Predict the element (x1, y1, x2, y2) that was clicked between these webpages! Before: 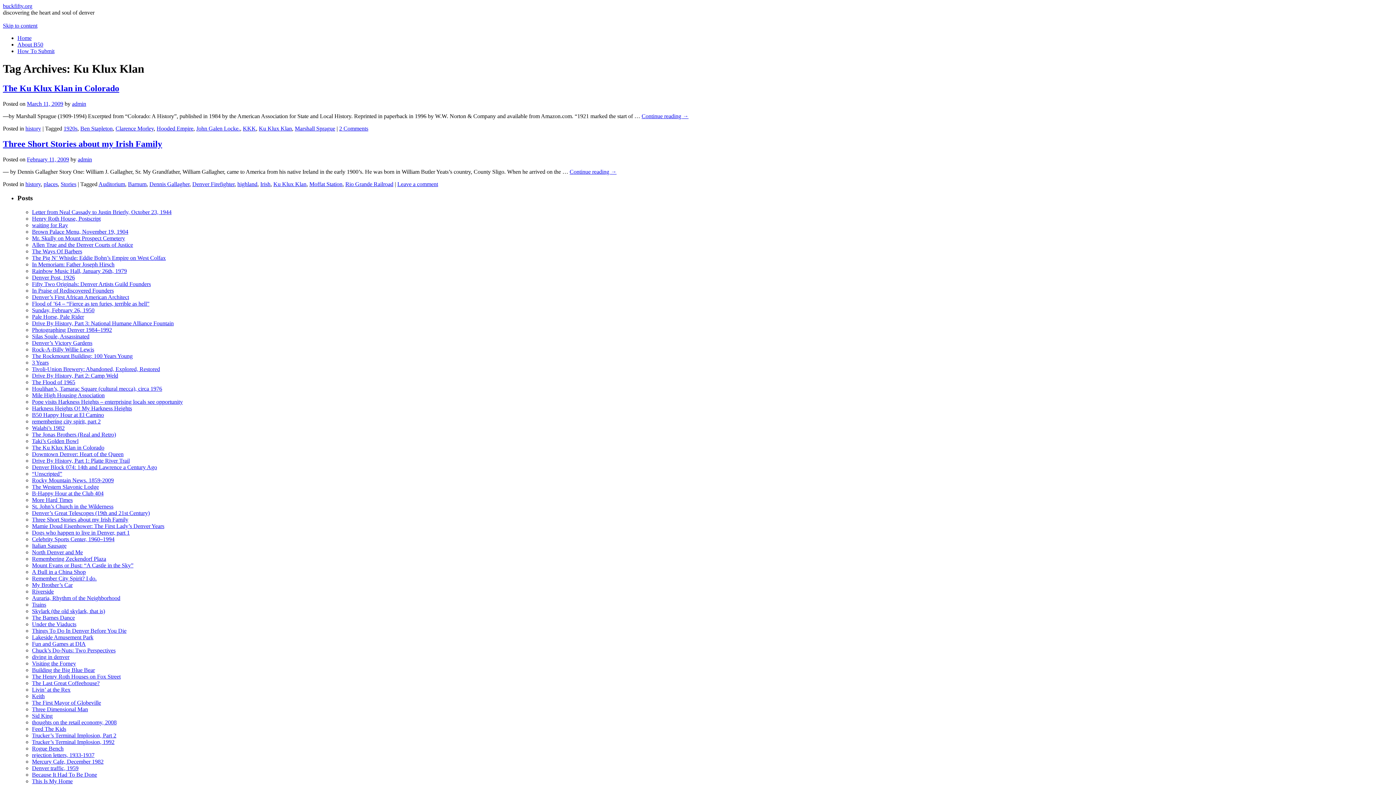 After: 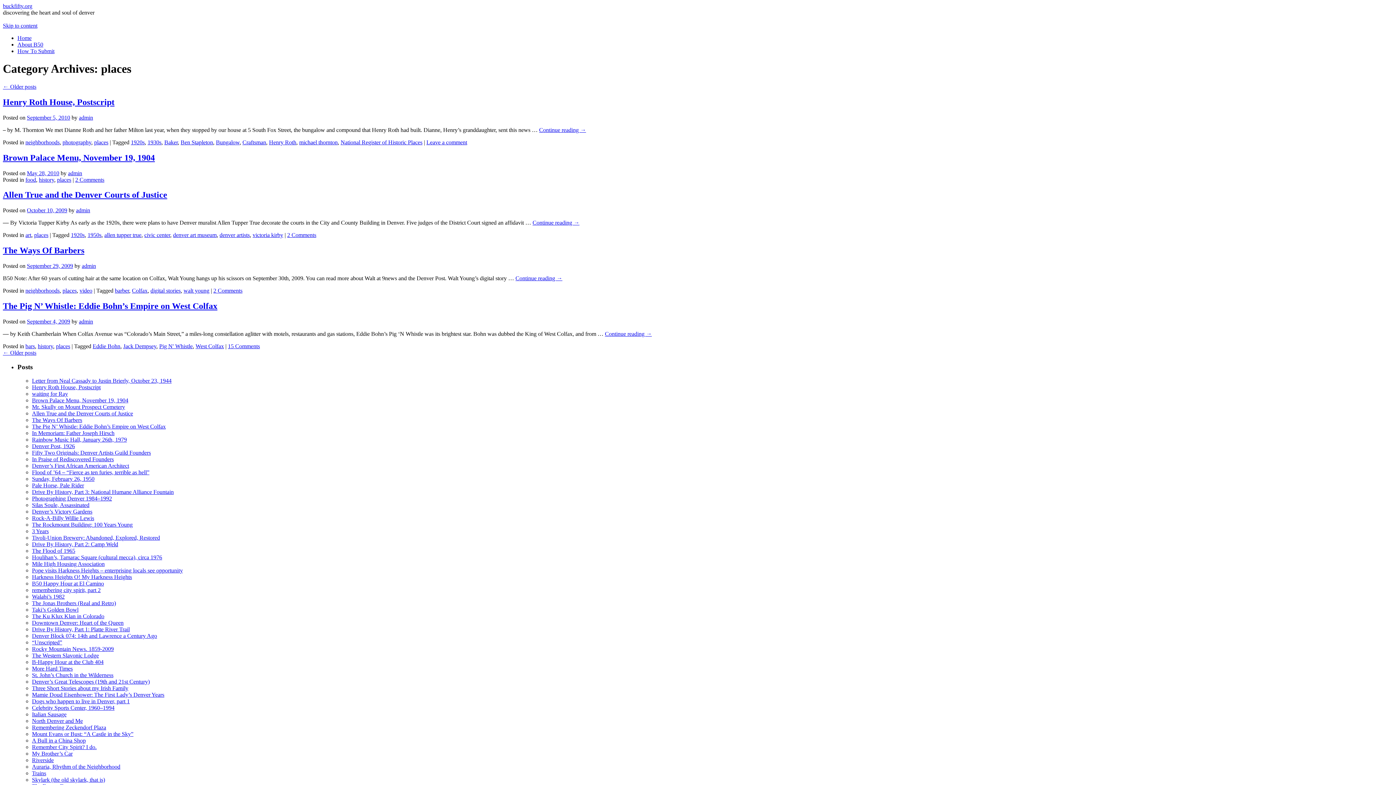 Action: bbox: (43, 180, 57, 187) label: places